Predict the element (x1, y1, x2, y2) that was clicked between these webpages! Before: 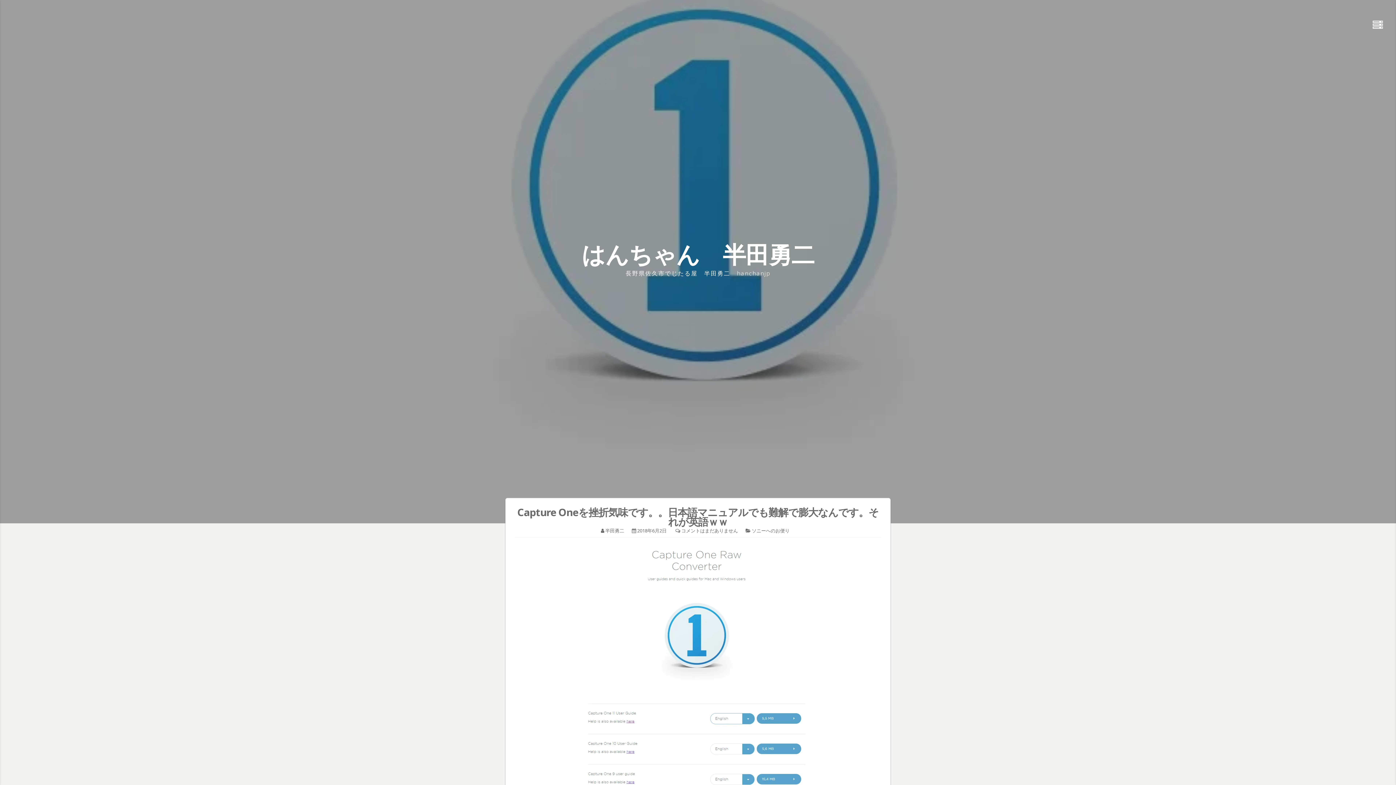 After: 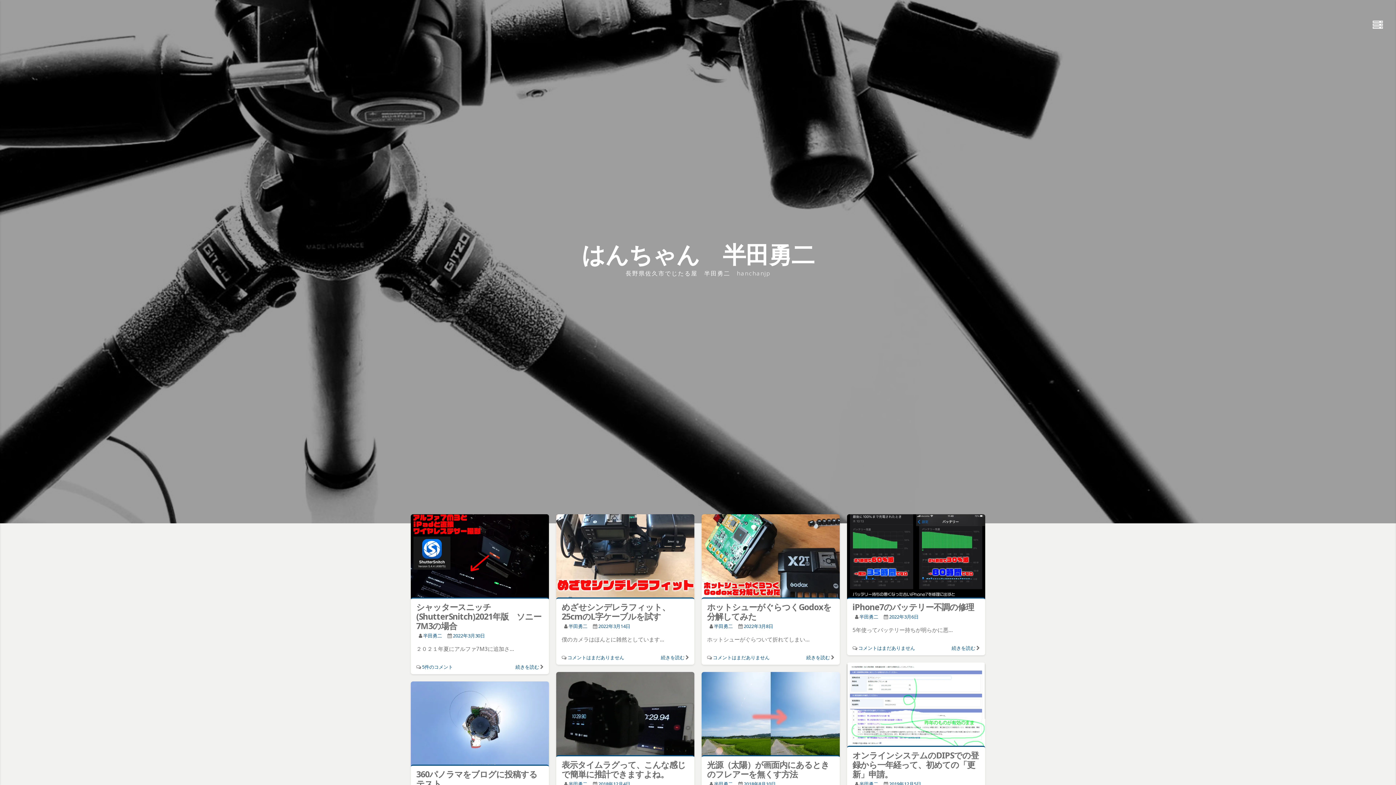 Action: bbox: (581, 238, 814, 270) label: はんちゃん　半田勇二